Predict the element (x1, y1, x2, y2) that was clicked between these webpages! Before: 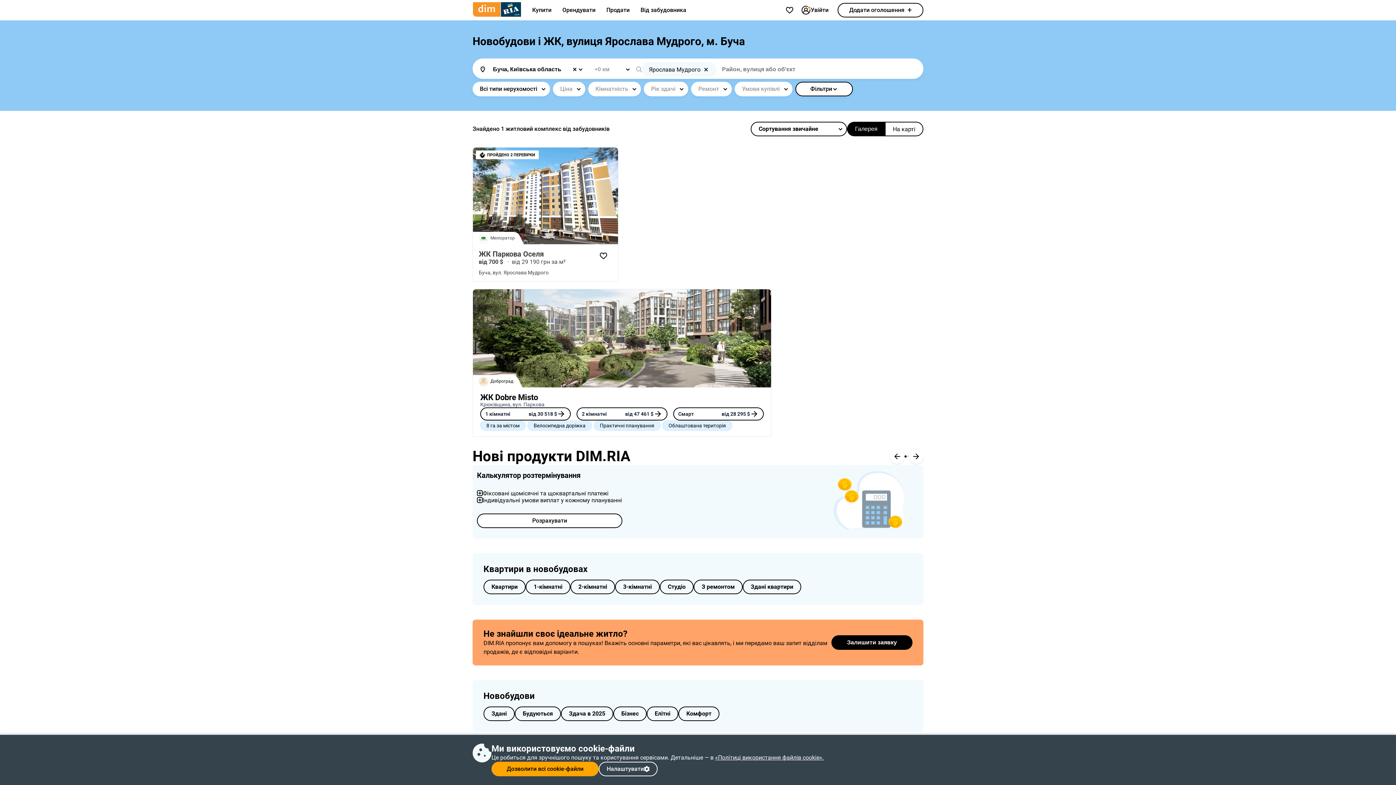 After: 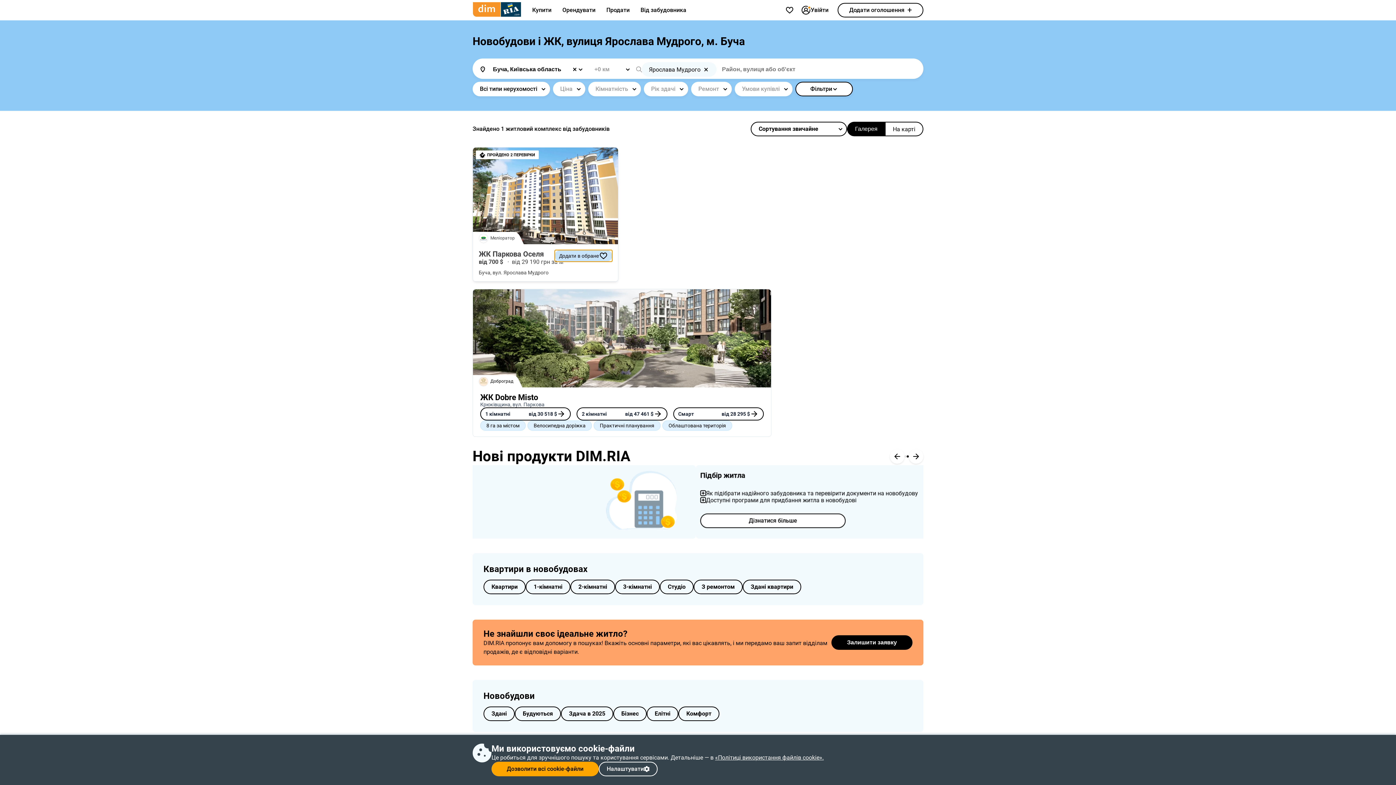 Action: bbox: (594, 250, 612, 261)